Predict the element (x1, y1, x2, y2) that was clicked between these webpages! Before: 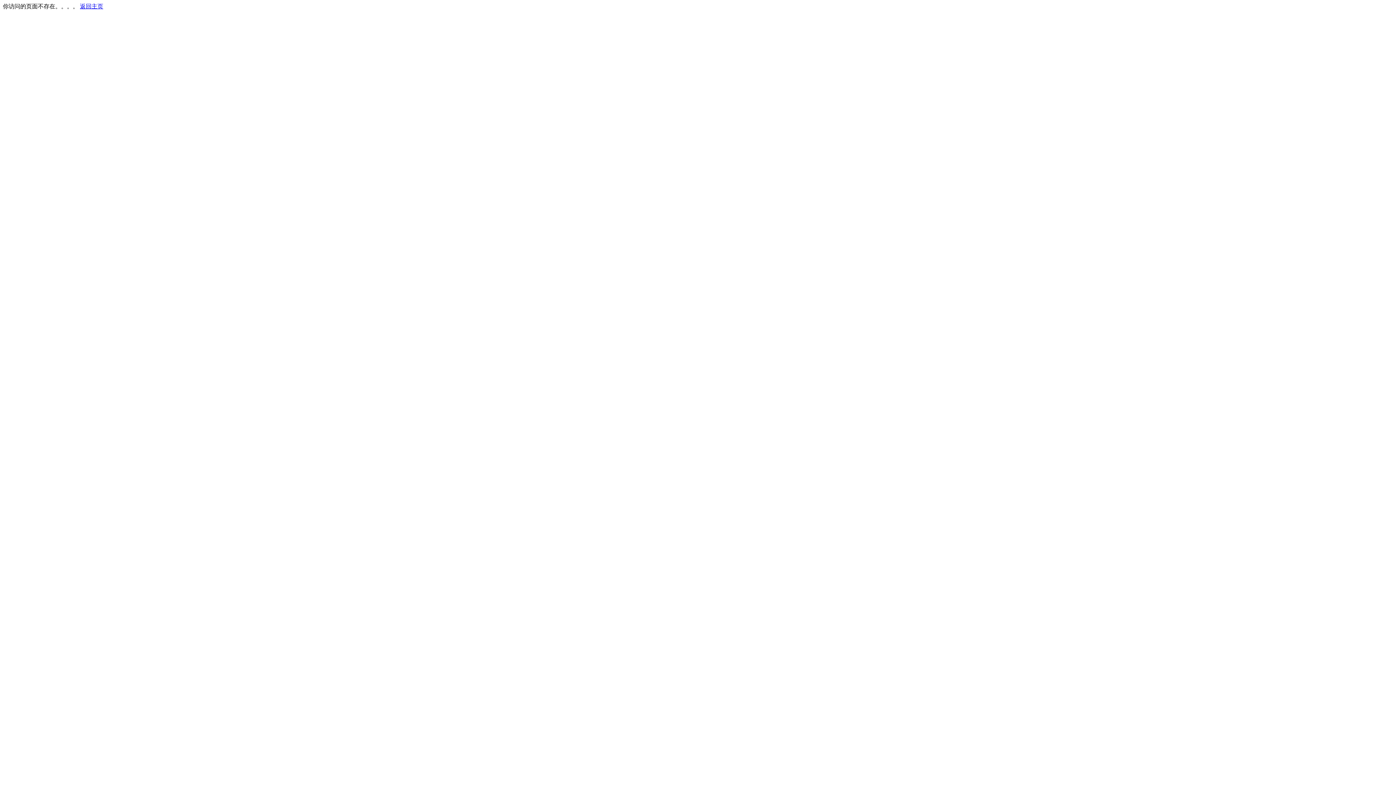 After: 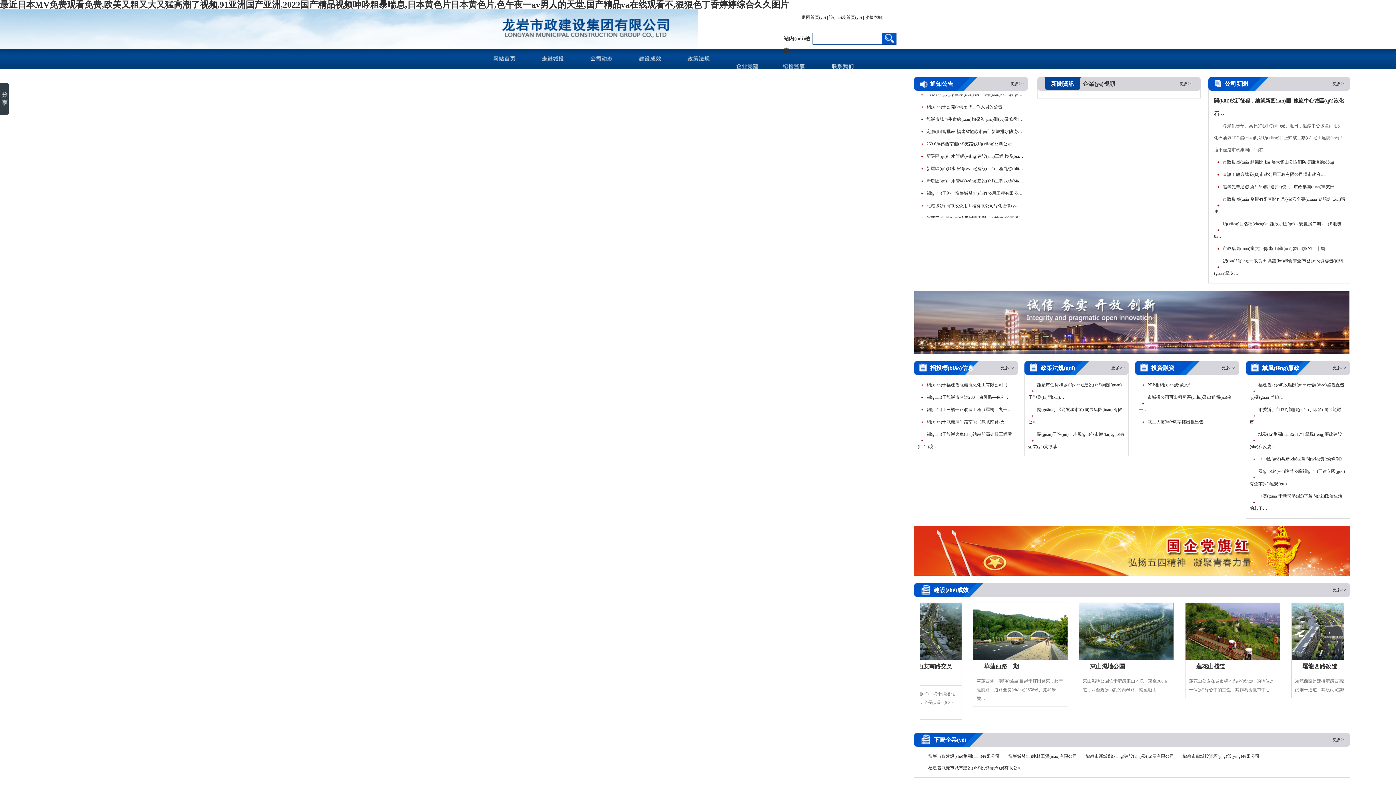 Action: bbox: (80, 3, 103, 9) label: 返回主页